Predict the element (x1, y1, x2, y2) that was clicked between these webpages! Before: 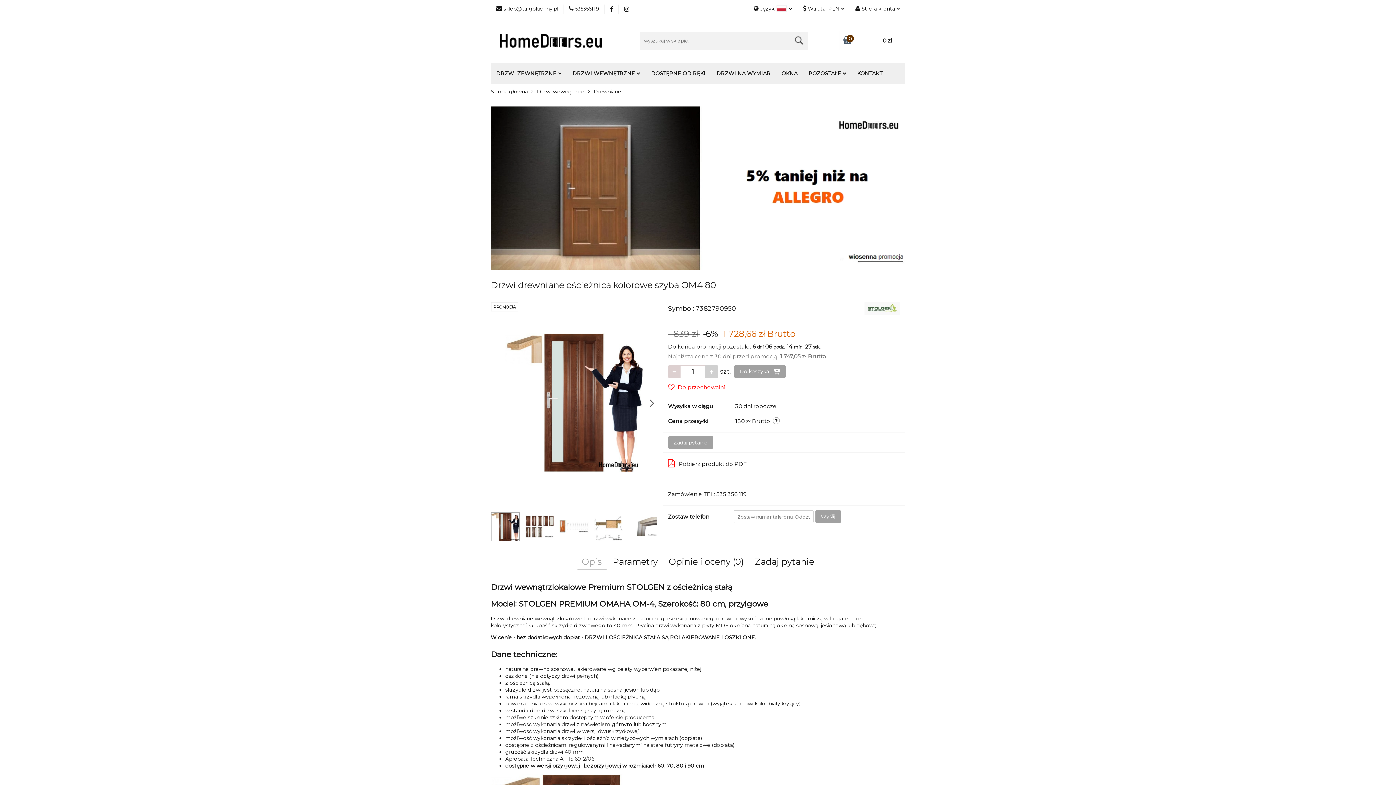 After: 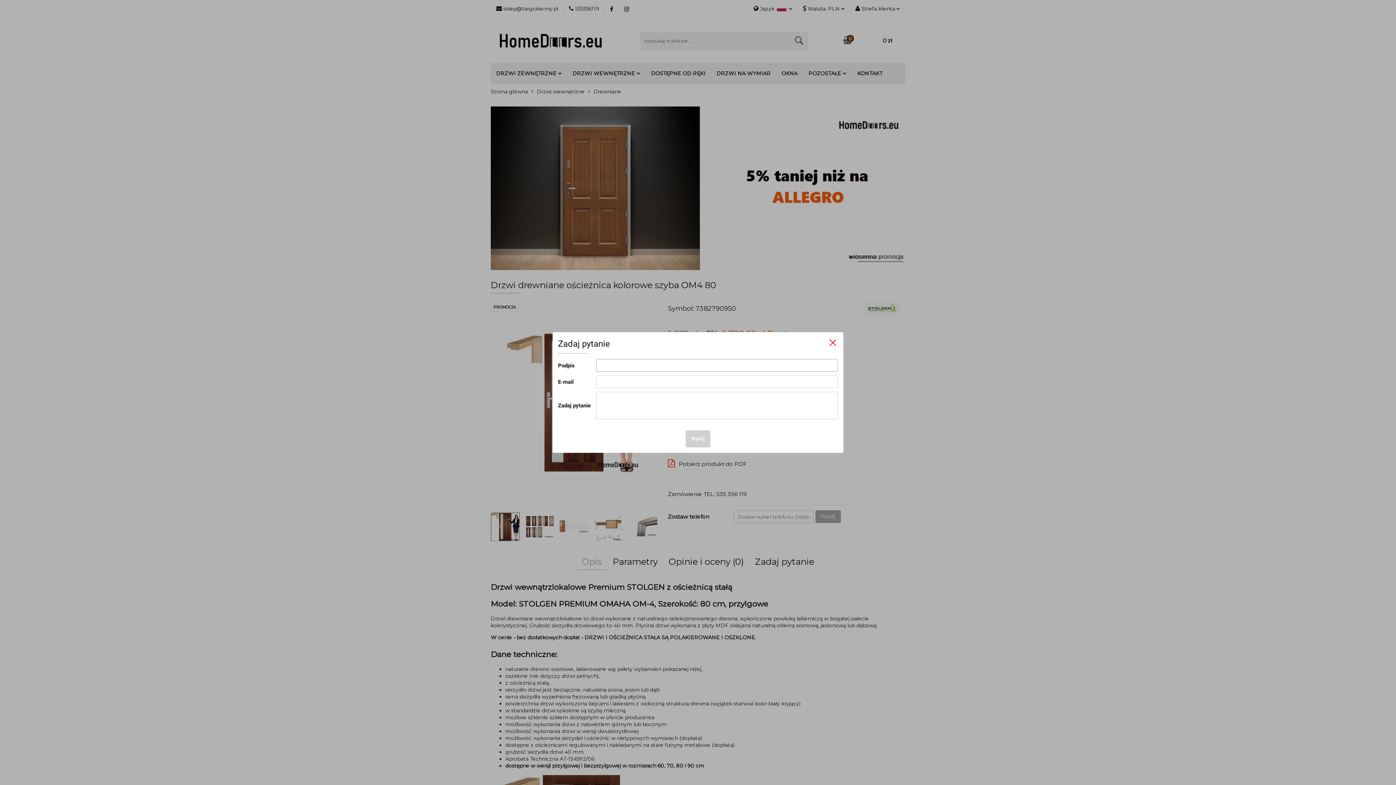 Action: label: Zadaj pytanie bbox: (668, 436, 713, 449)